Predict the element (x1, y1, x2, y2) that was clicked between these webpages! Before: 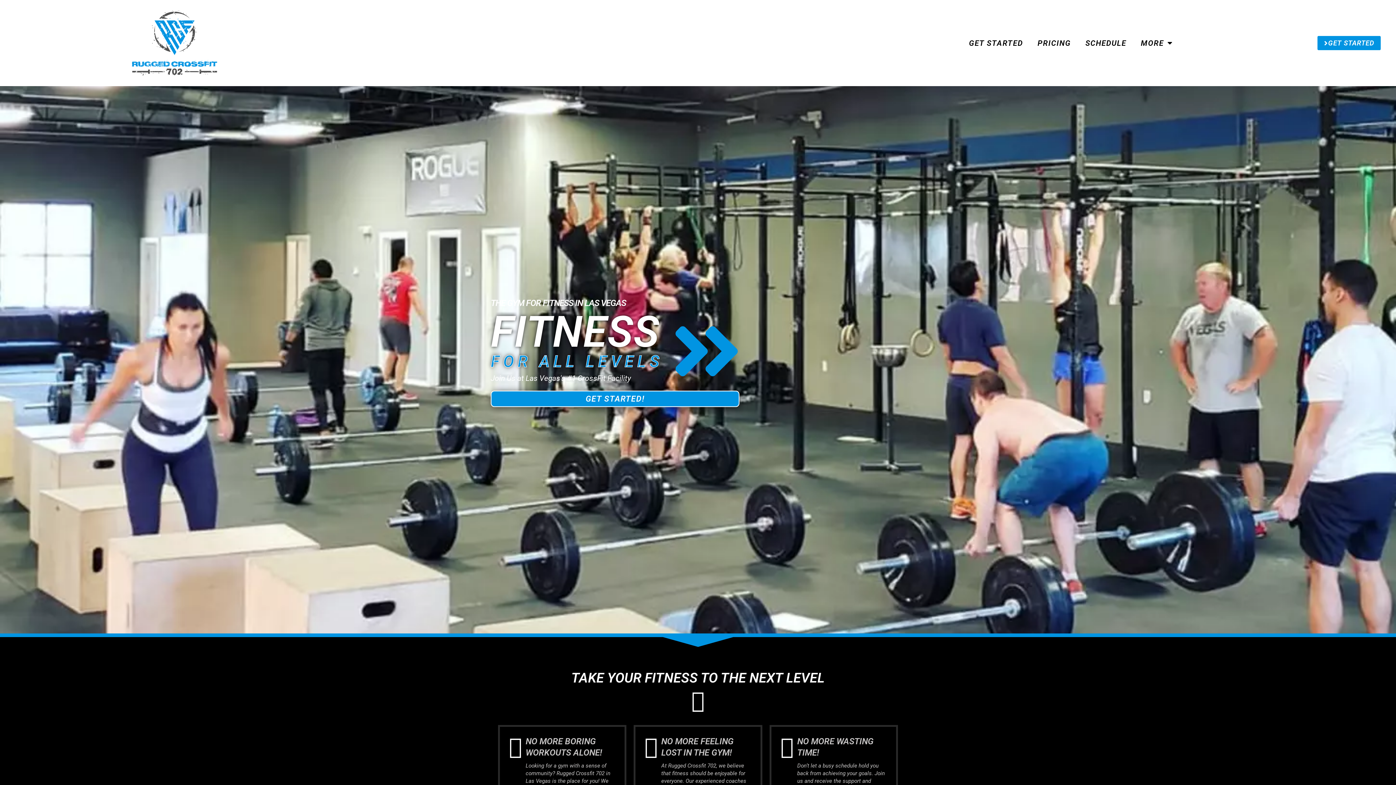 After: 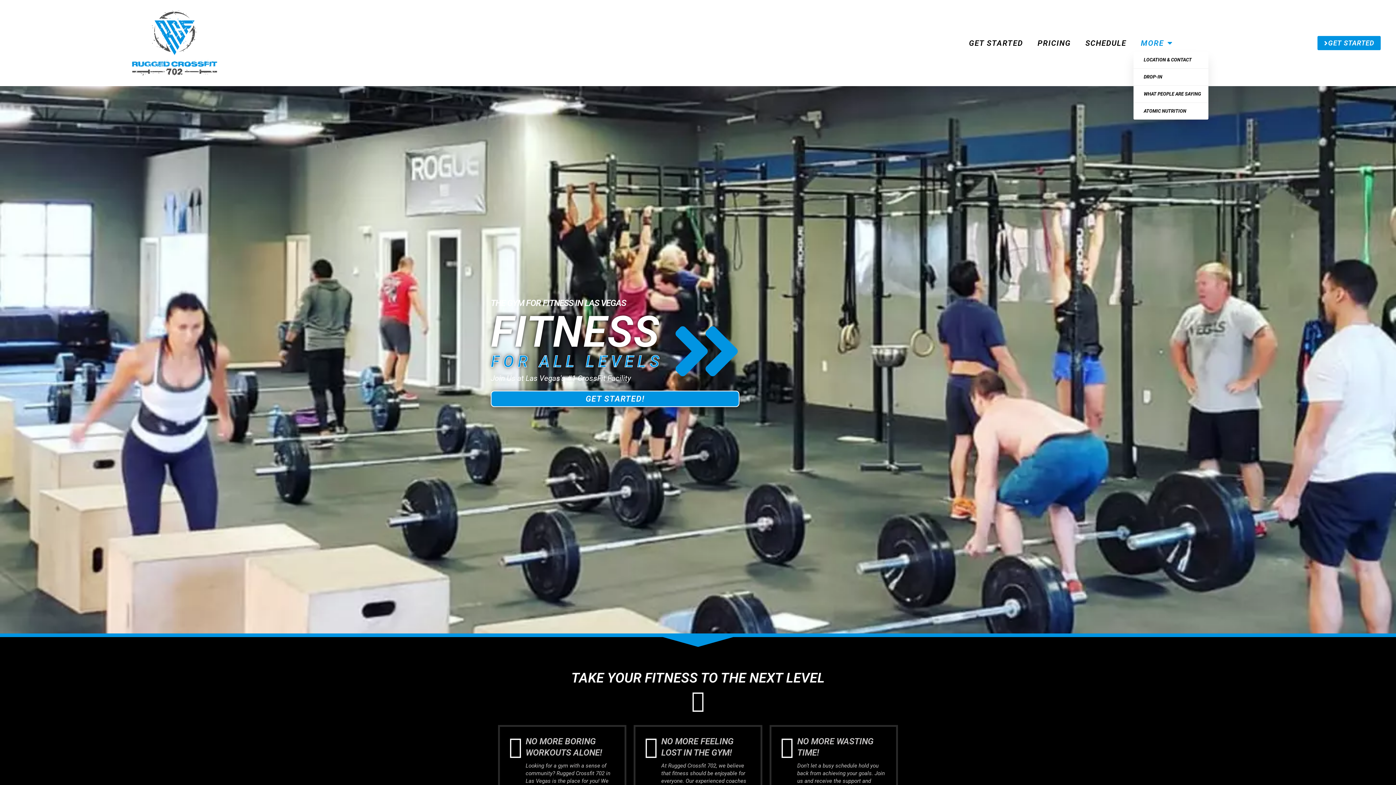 Action: bbox: (1133, 34, 1180, 51) label: MORE